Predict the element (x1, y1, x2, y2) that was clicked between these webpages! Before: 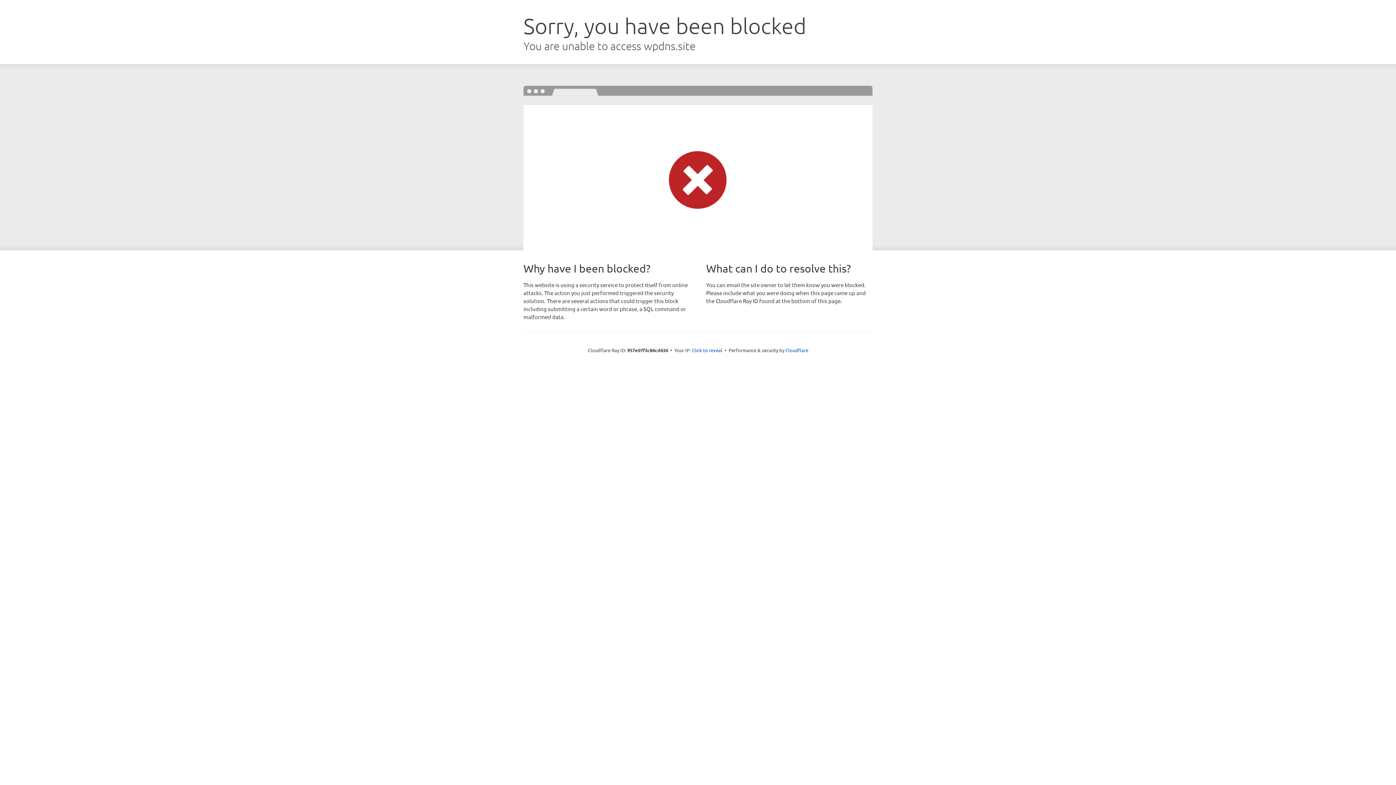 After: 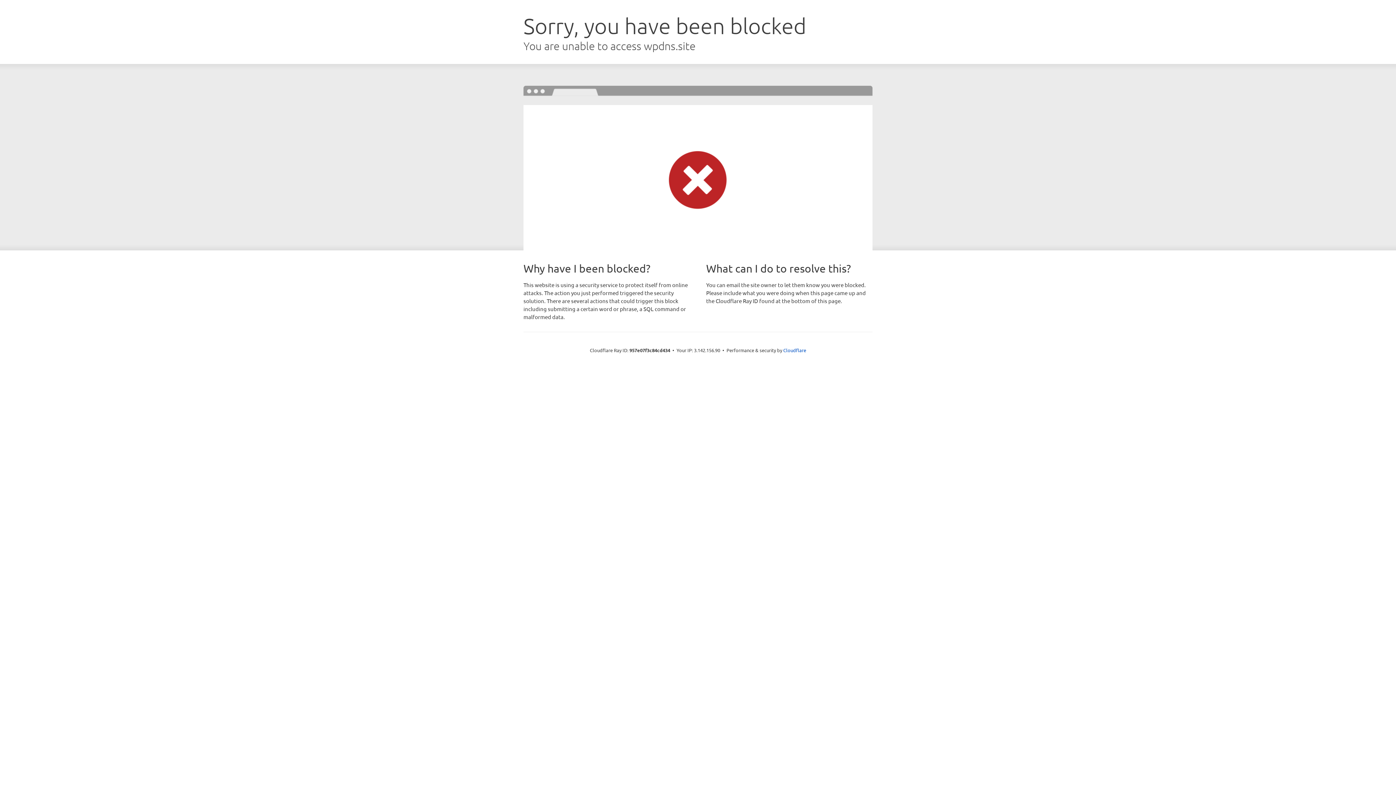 Action: label: Click to reveal bbox: (692, 346, 722, 353)